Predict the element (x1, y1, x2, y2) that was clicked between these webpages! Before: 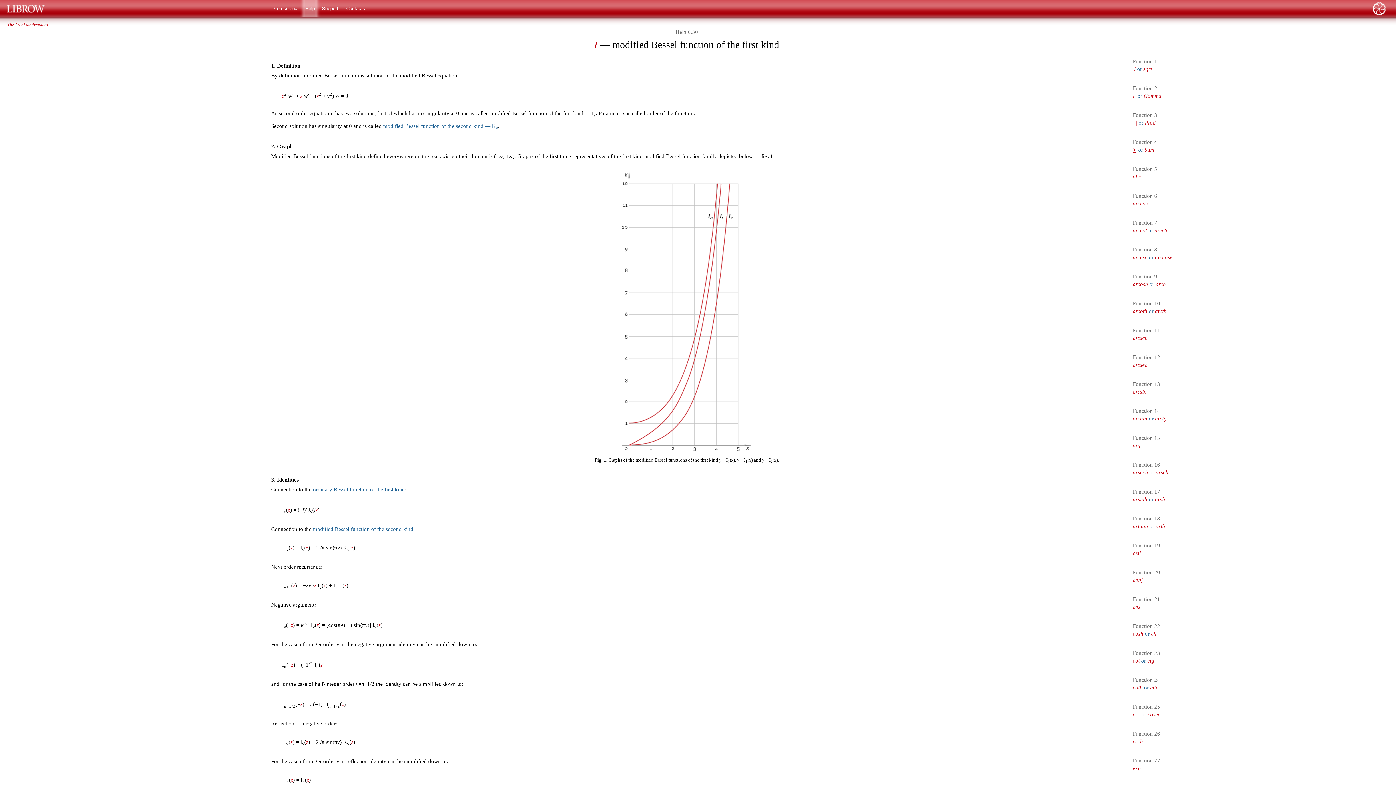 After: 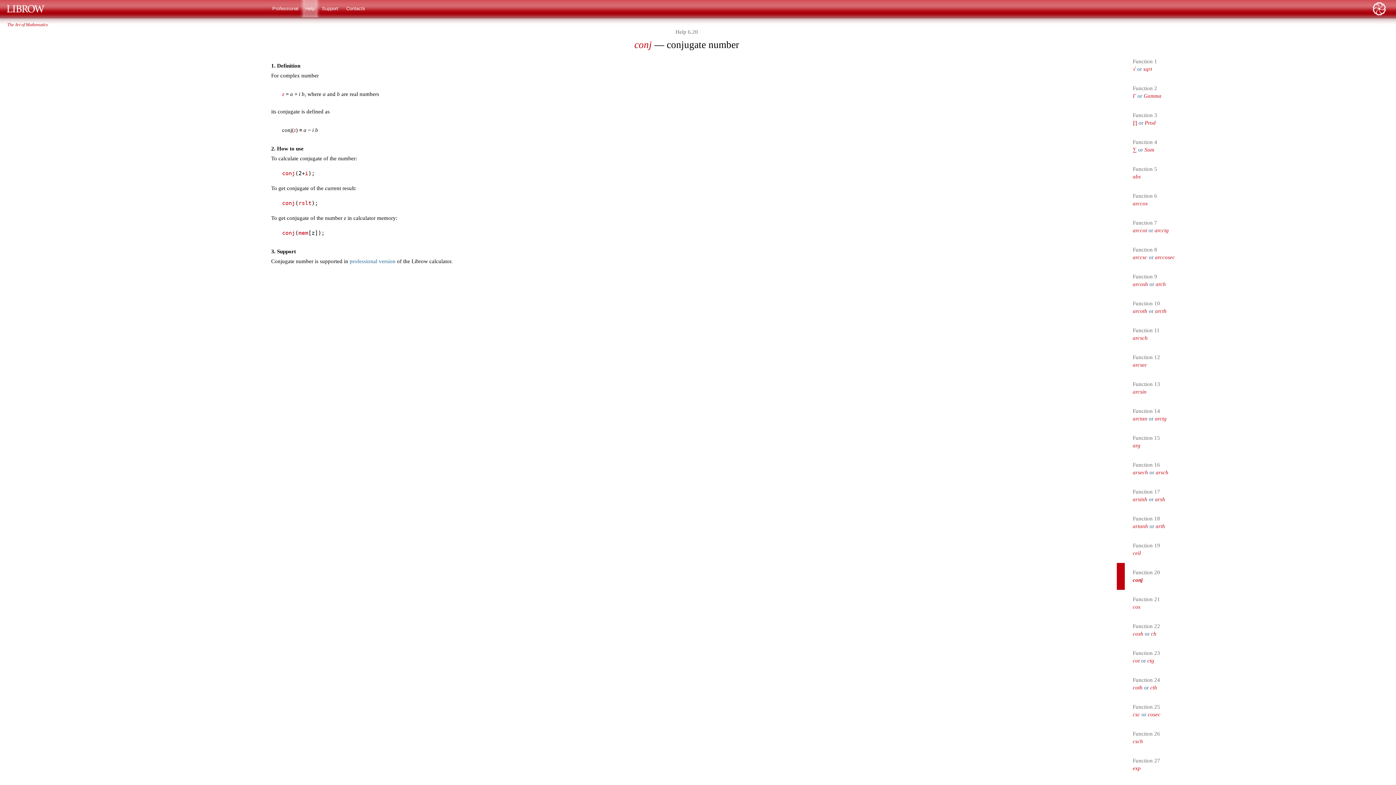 Action: label: conj bbox: (1133, 577, 1142, 583)